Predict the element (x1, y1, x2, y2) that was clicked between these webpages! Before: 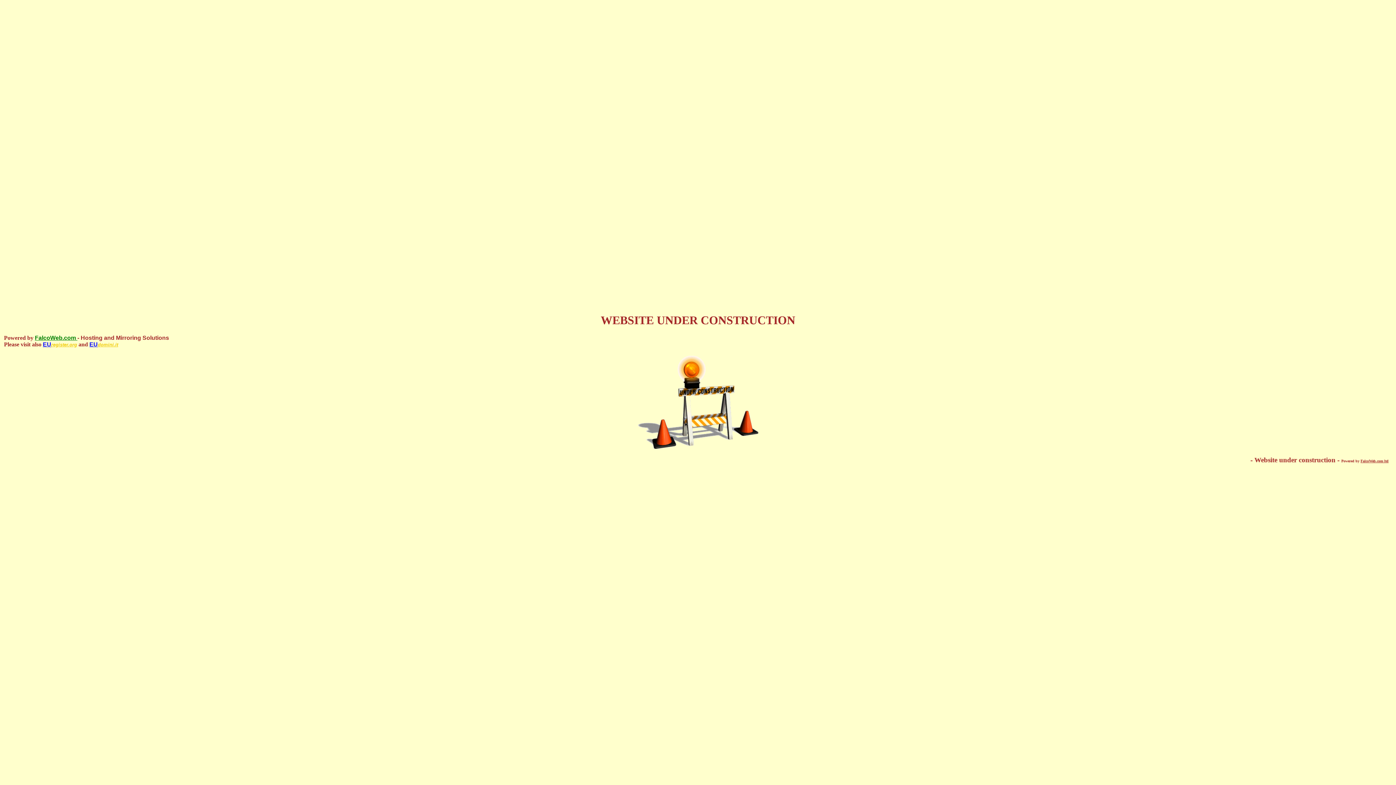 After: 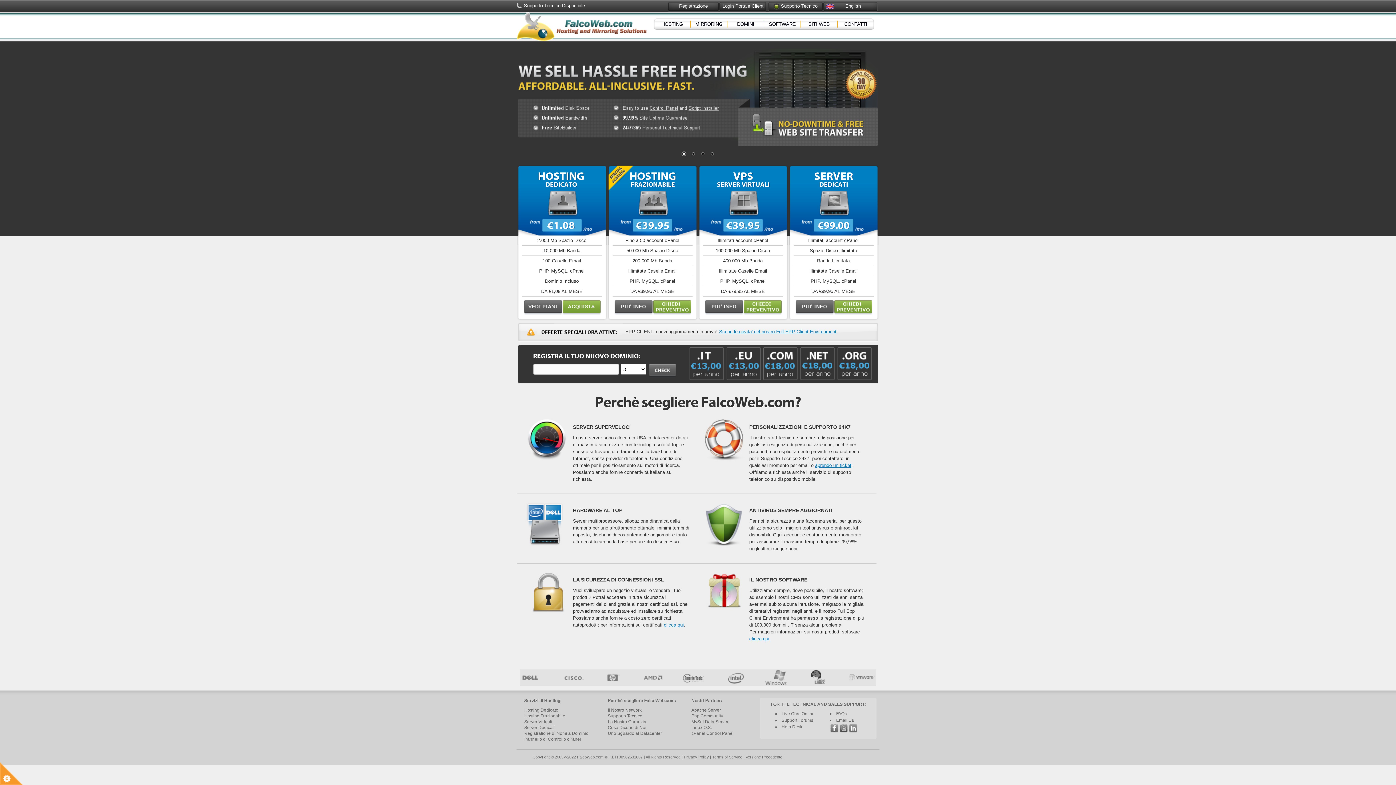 Action: bbox: (34, 335, 77, 341) label: FalcoWeb.com 